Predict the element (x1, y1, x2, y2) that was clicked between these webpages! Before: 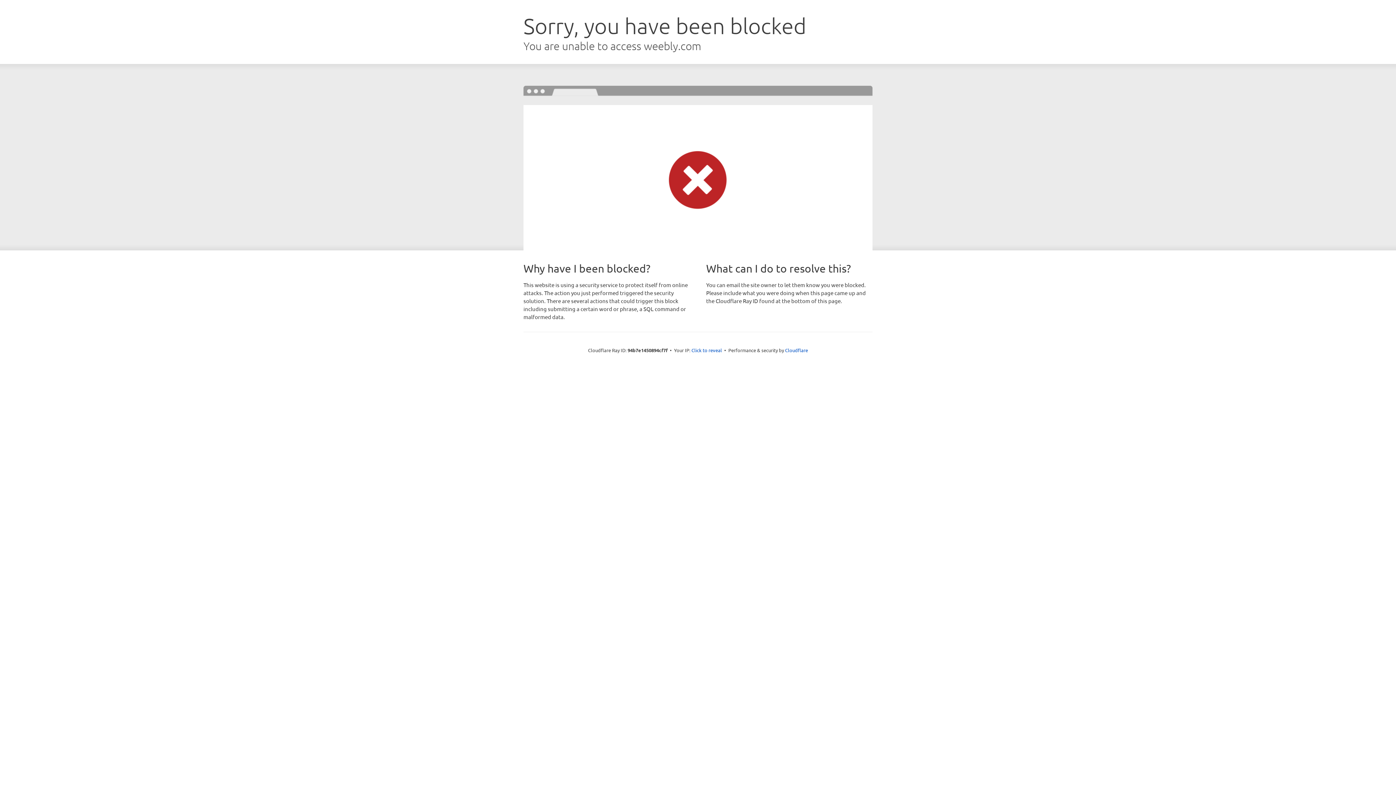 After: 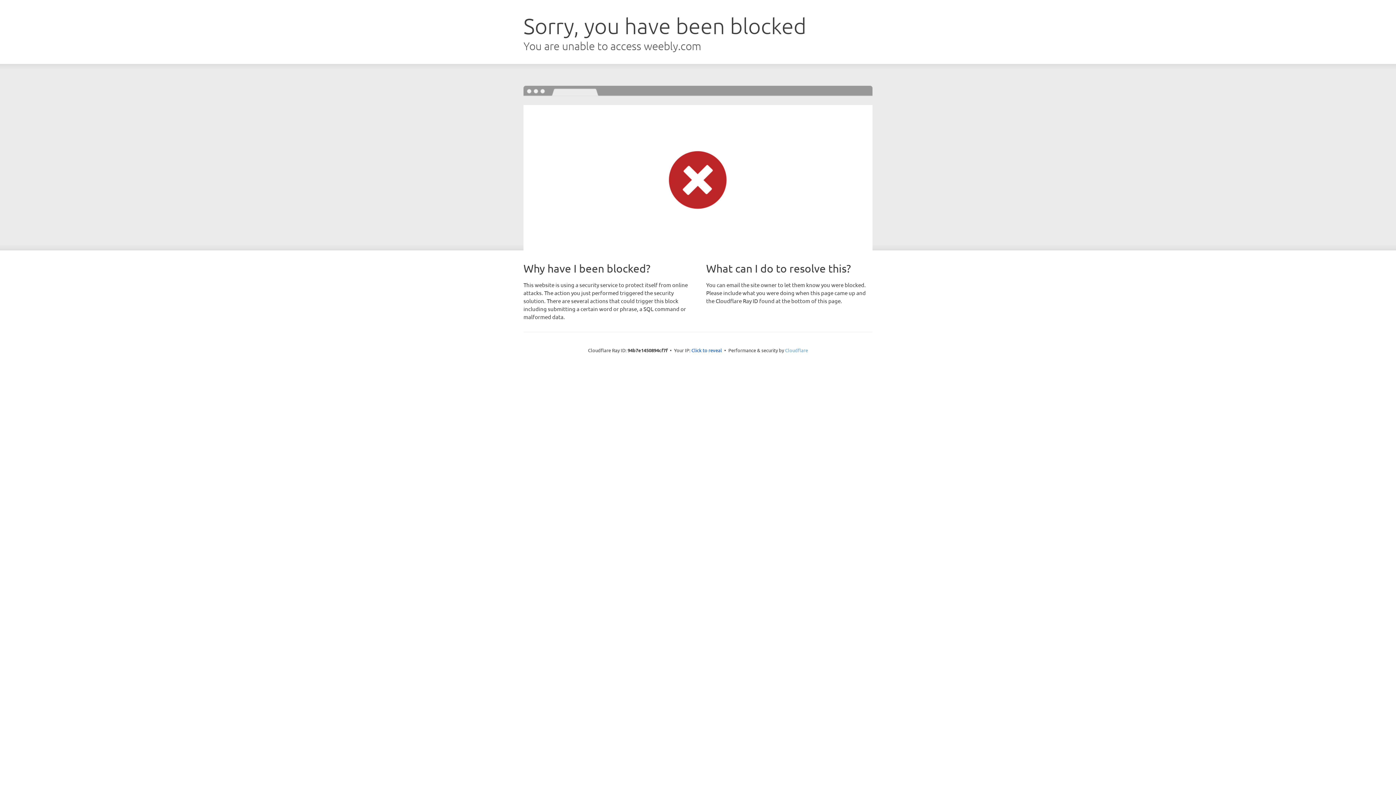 Action: bbox: (785, 347, 808, 353) label: Cloudflare